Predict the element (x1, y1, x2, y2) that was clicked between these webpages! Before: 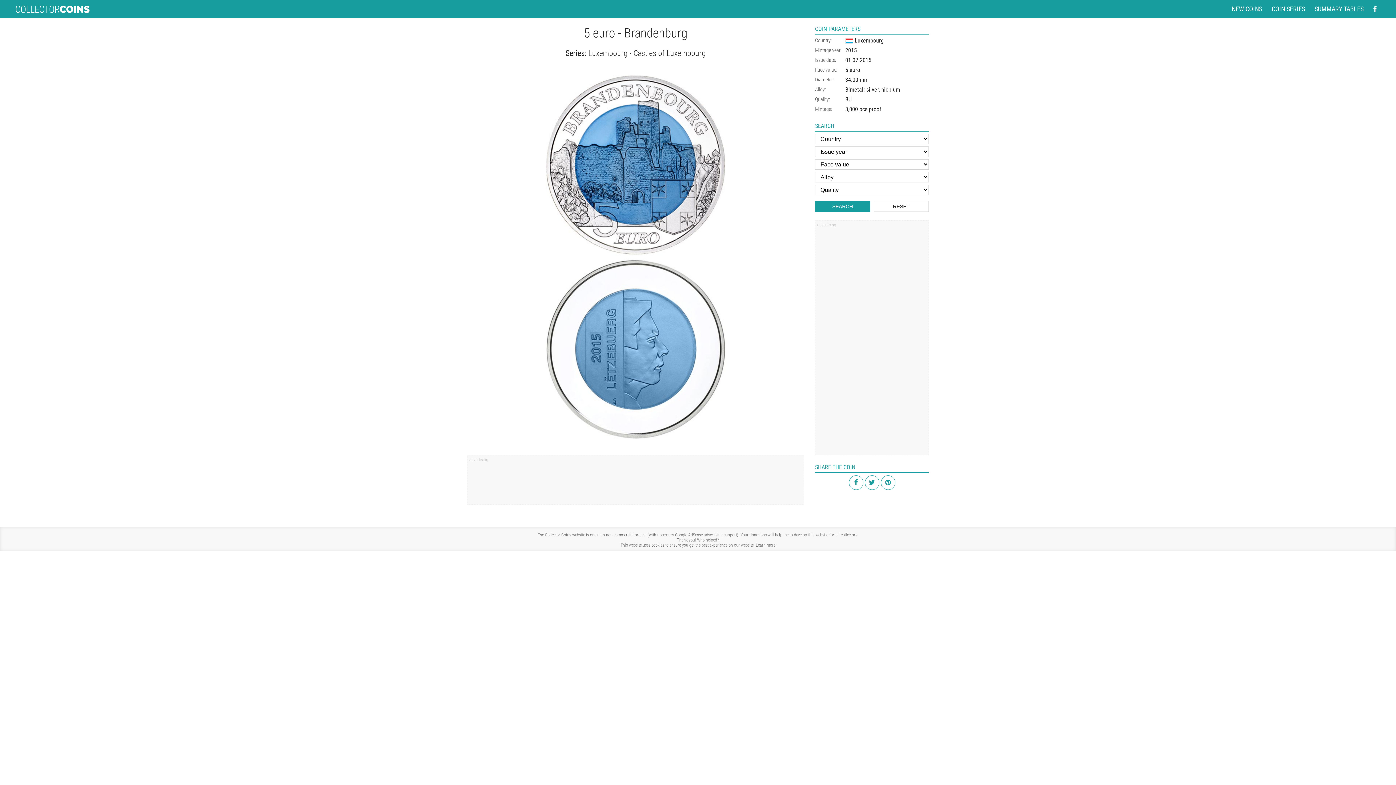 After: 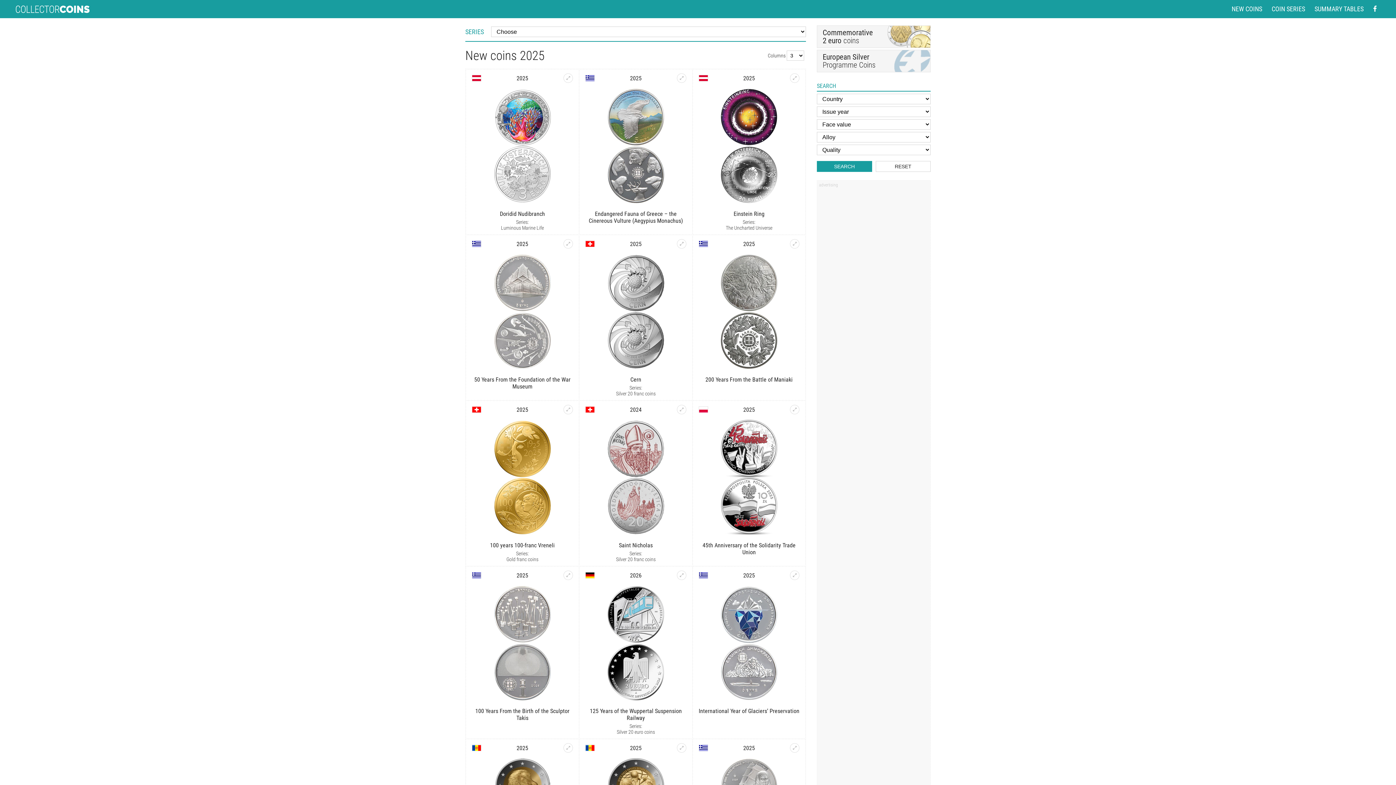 Action: bbox: (14, 0, 90, 18)